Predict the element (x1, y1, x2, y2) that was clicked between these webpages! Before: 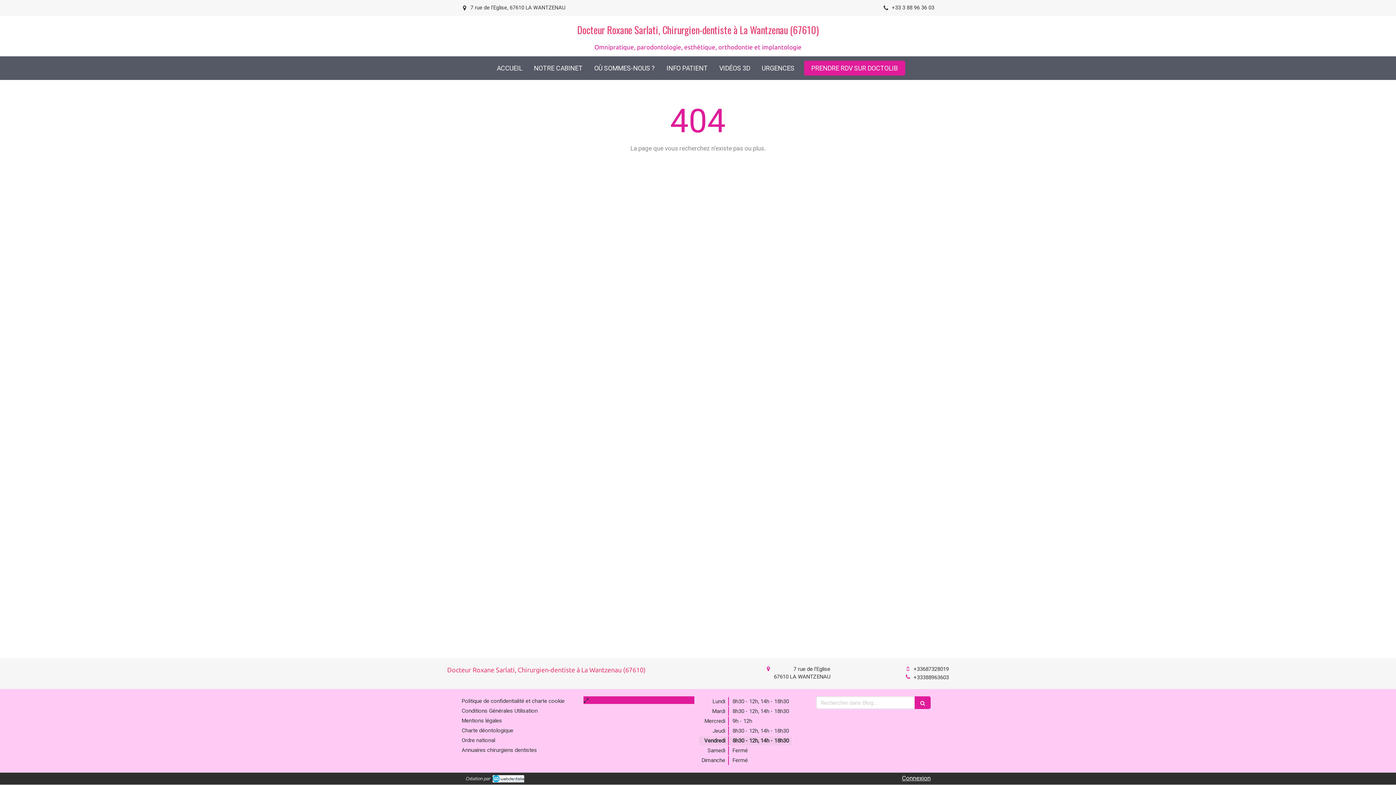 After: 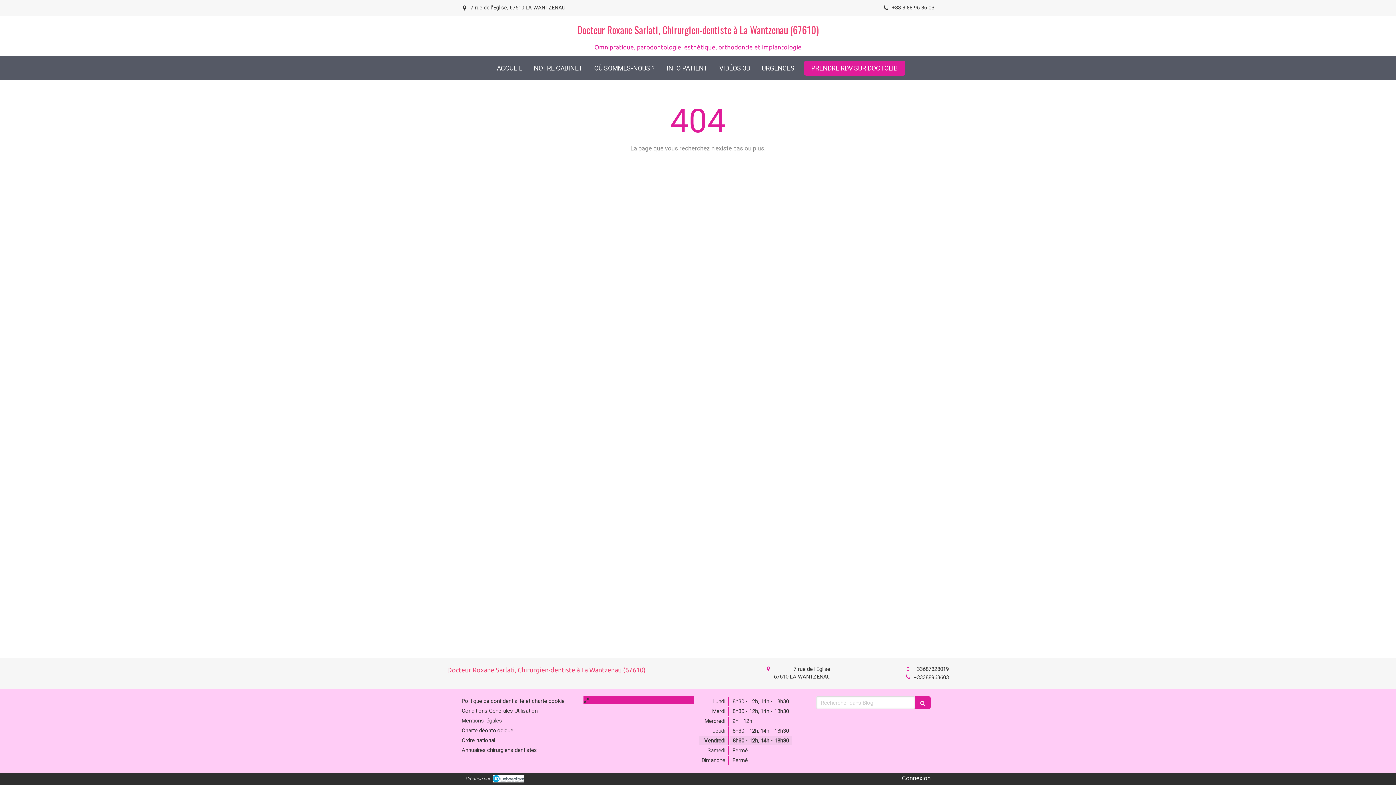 Action: label: Connexion bbox: (902, 774, 930, 782)